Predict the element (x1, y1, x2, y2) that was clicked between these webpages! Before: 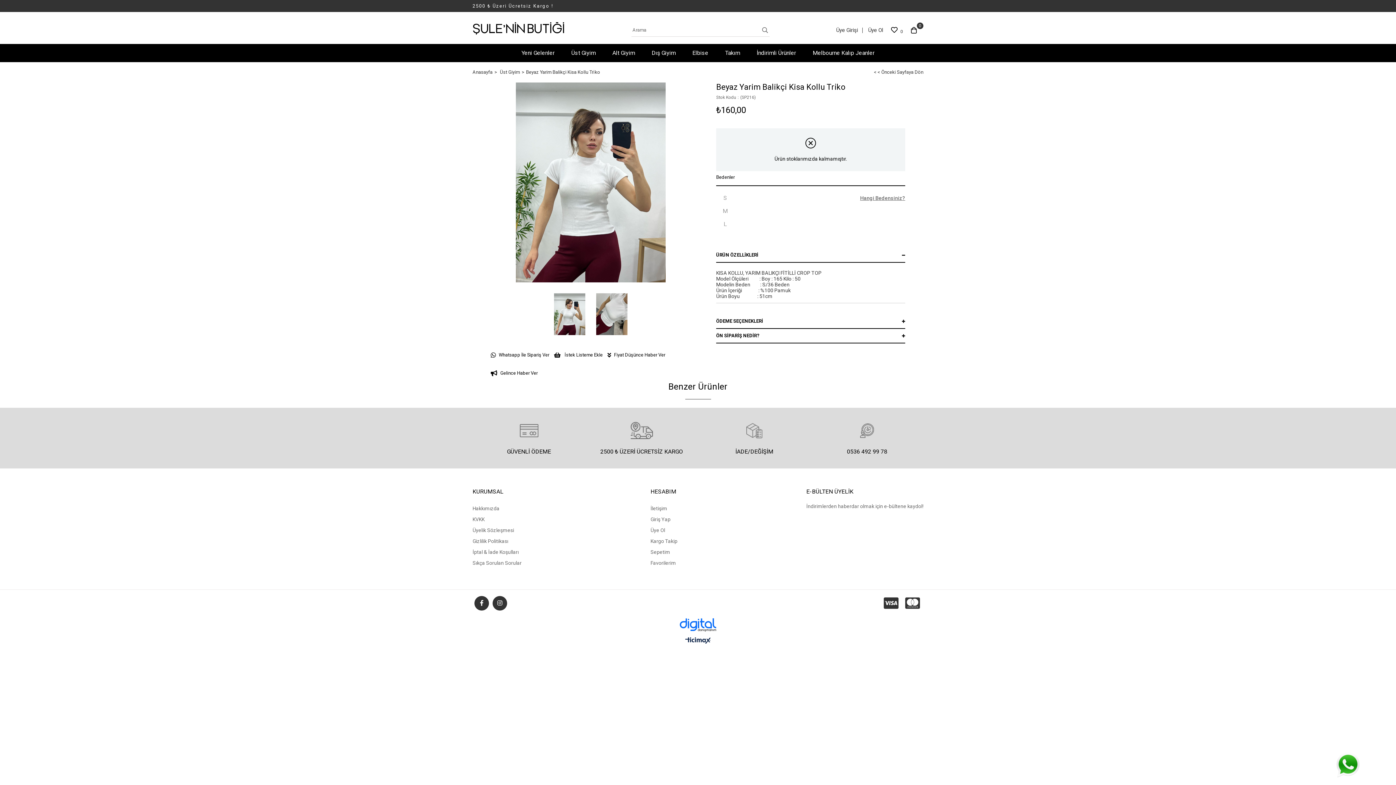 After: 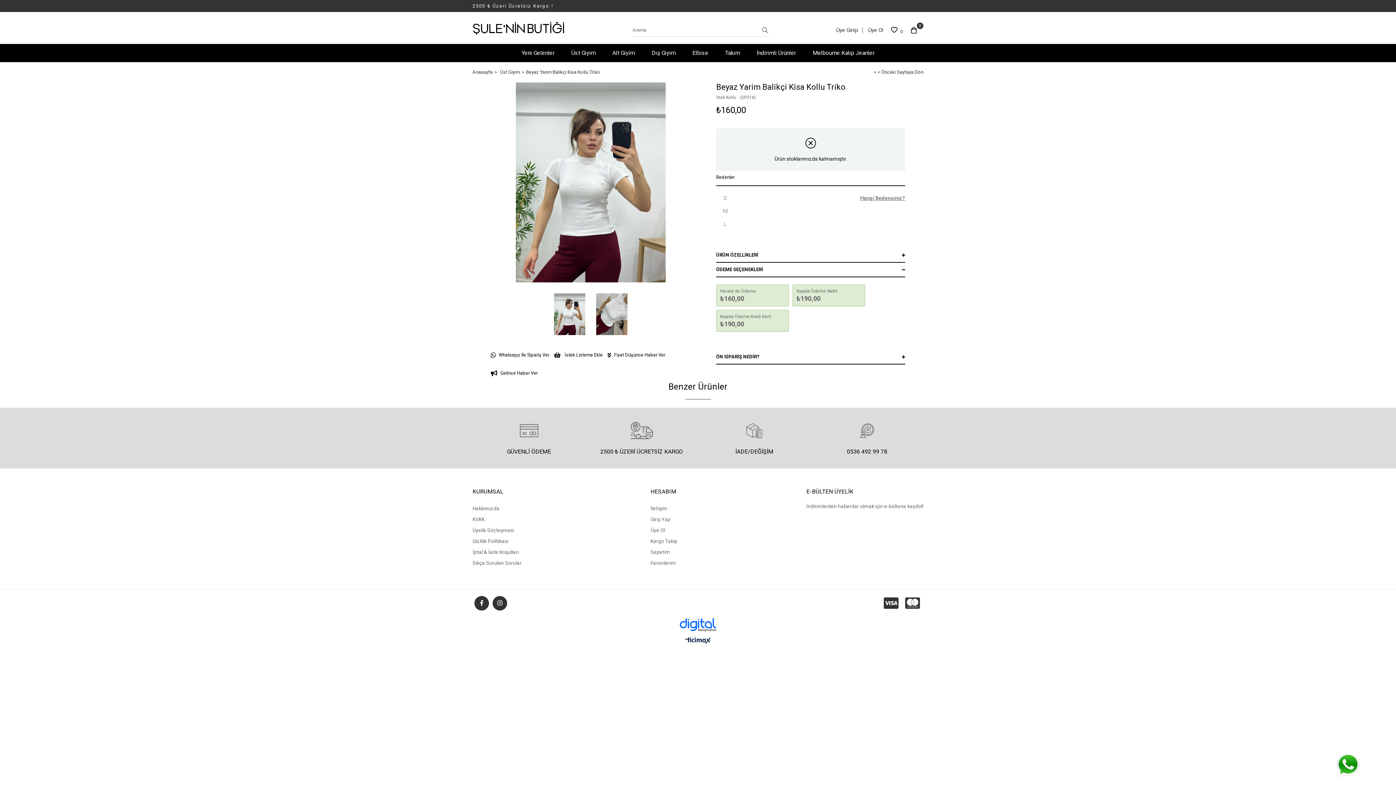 Action: bbox: (716, 314, 905, 329) label: ÖDEME SEÇENEKLERİ